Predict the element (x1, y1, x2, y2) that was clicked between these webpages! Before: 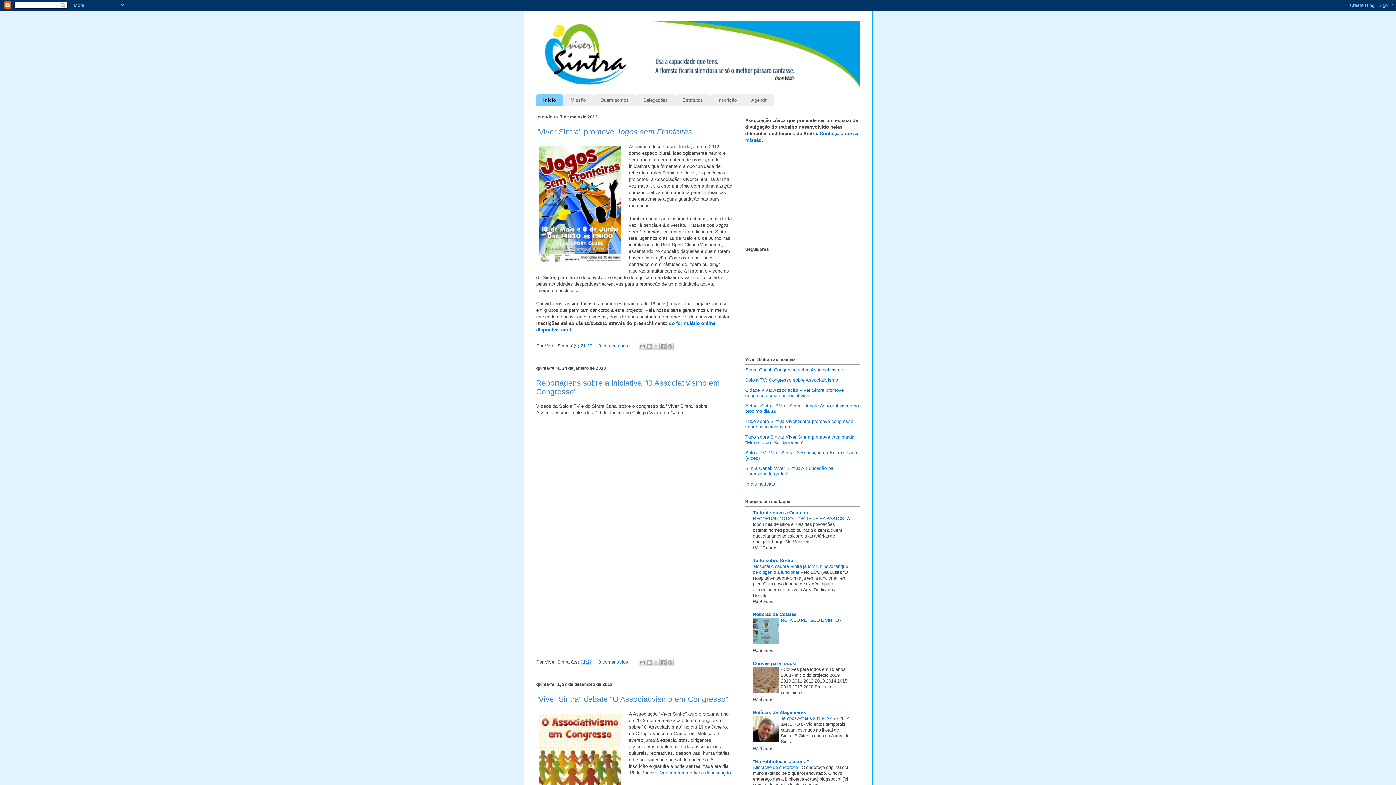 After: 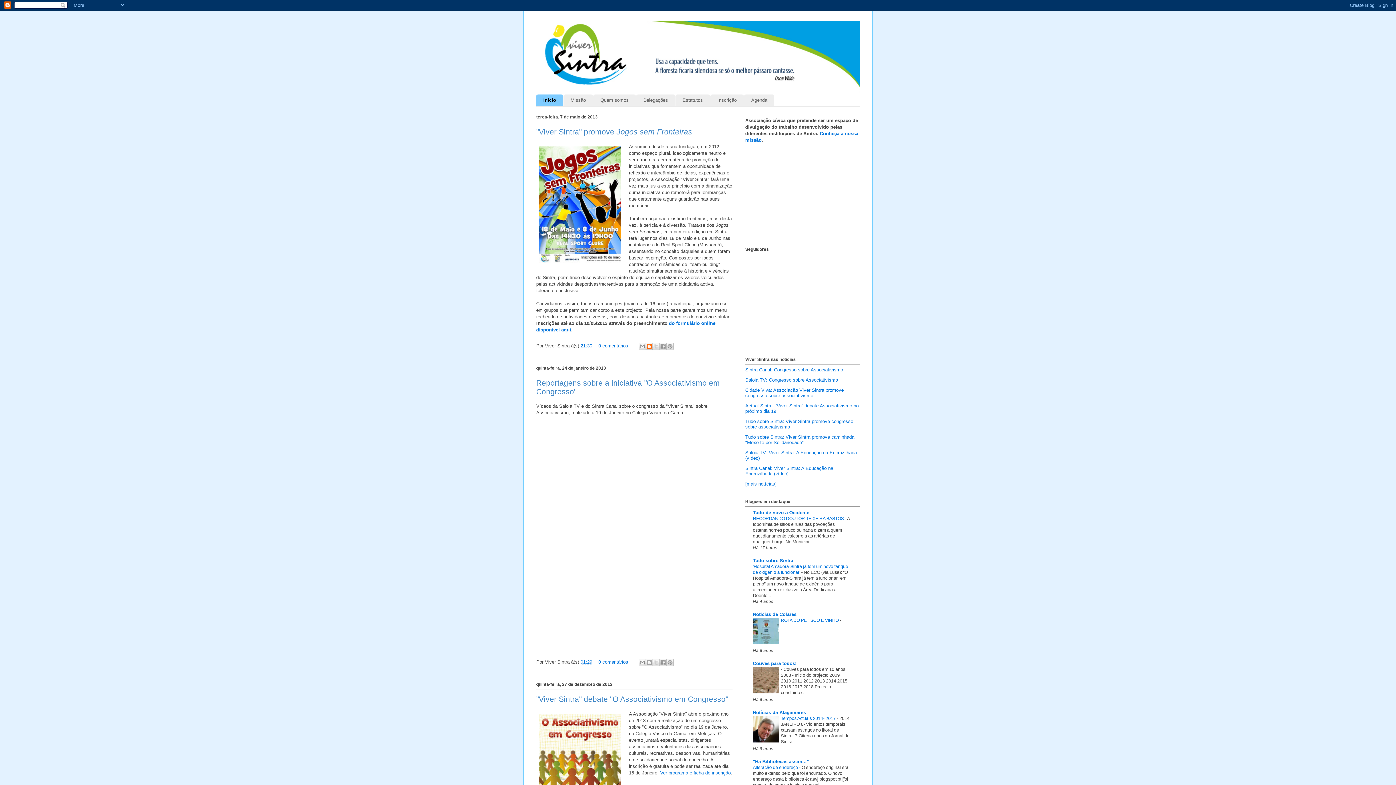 Action: bbox: (645, 342, 653, 350) label: Dê a sua opinião!